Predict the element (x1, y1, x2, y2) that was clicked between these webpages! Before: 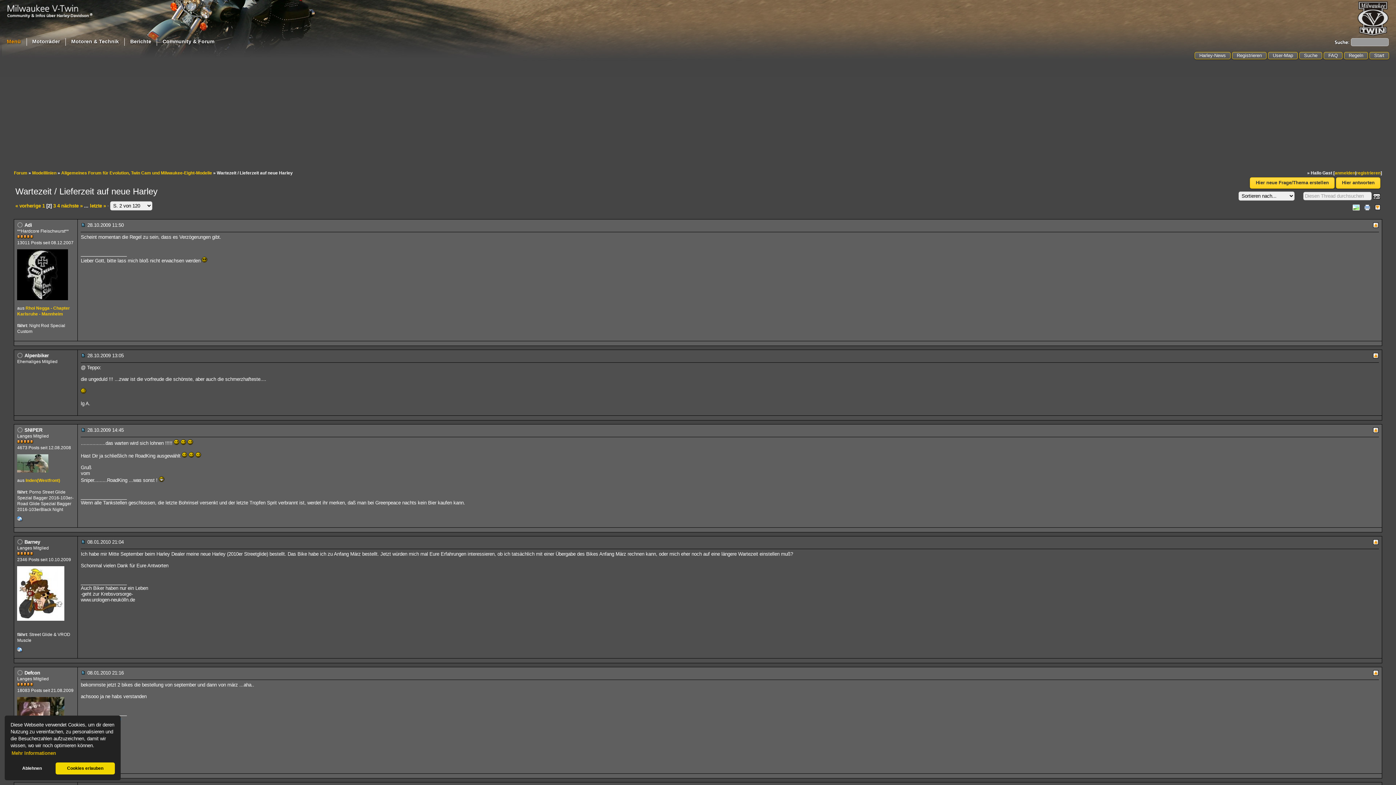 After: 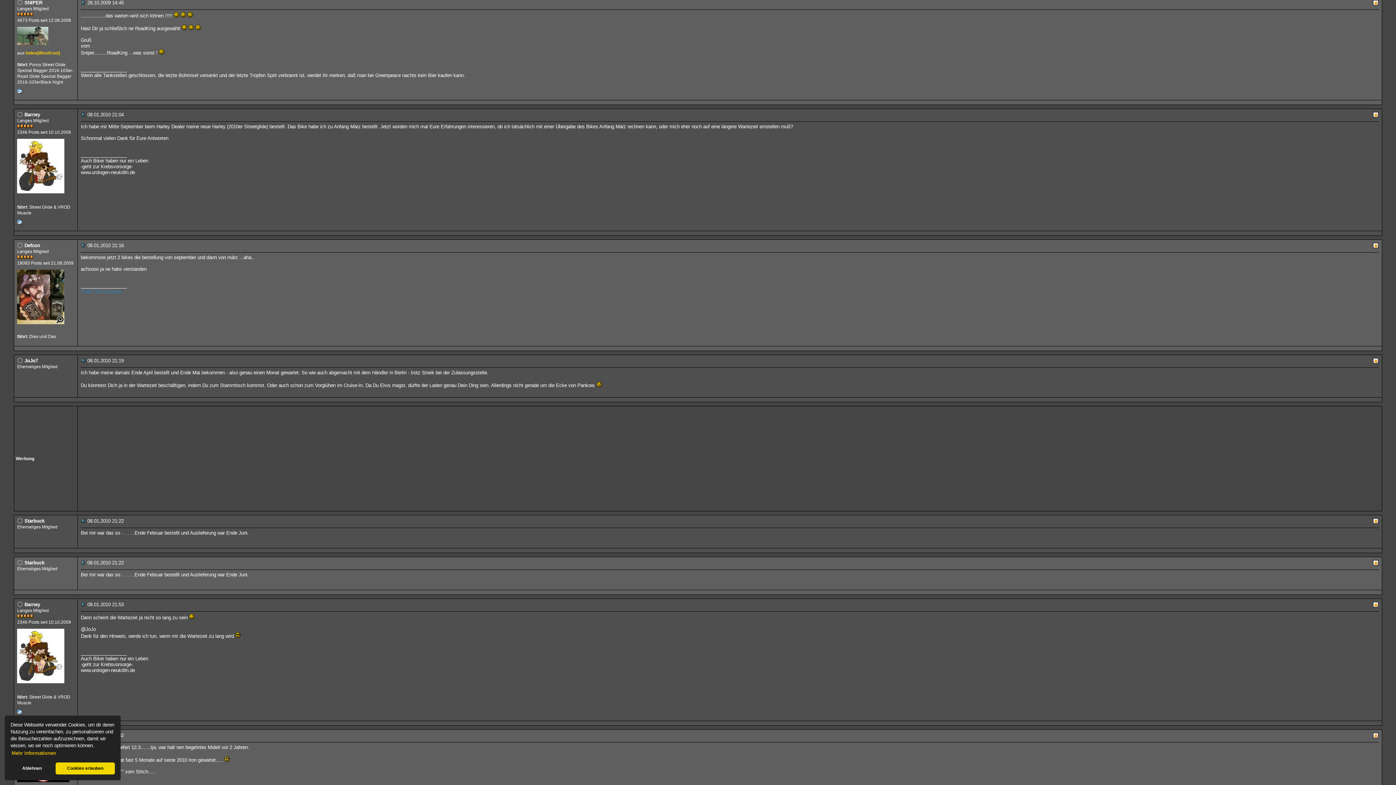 Action: bbox: (80, 427, 85, 433)